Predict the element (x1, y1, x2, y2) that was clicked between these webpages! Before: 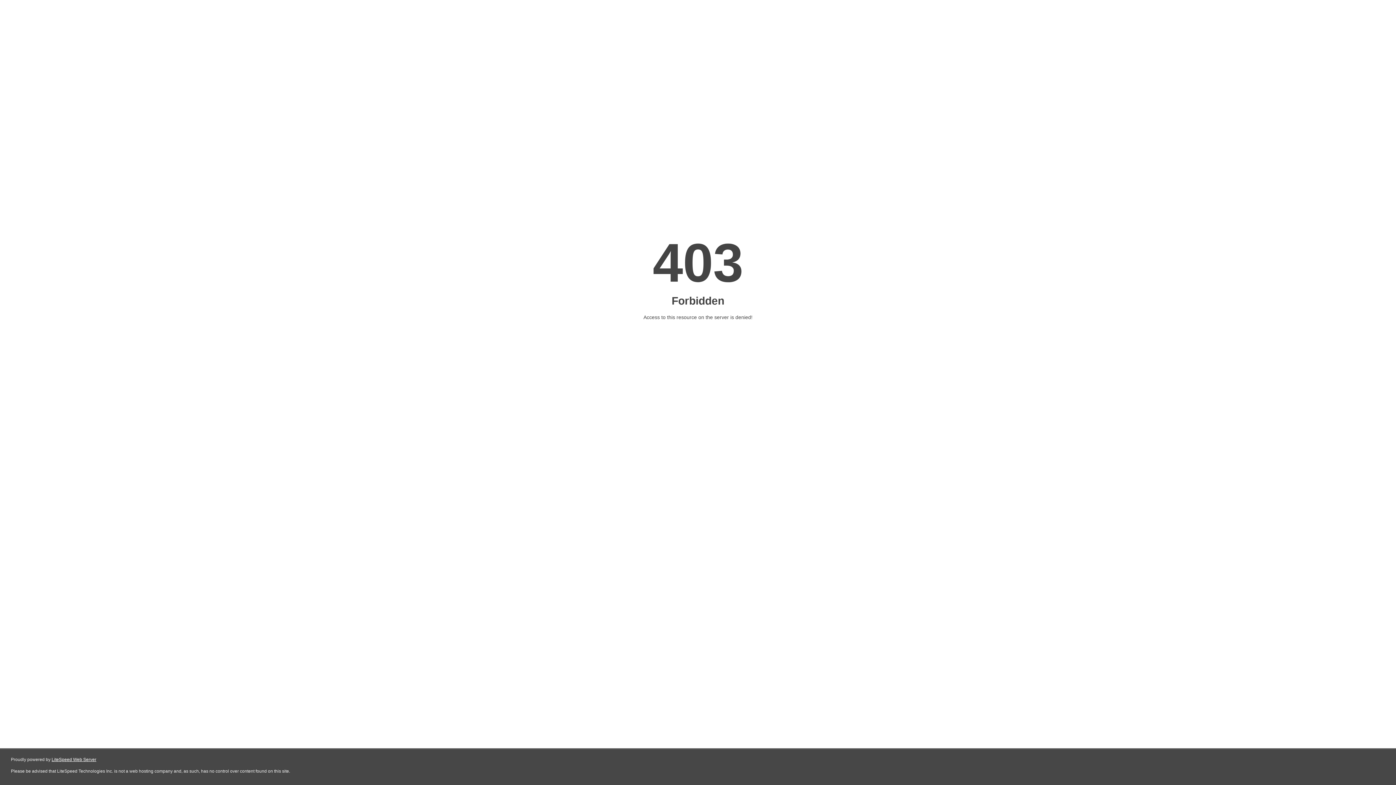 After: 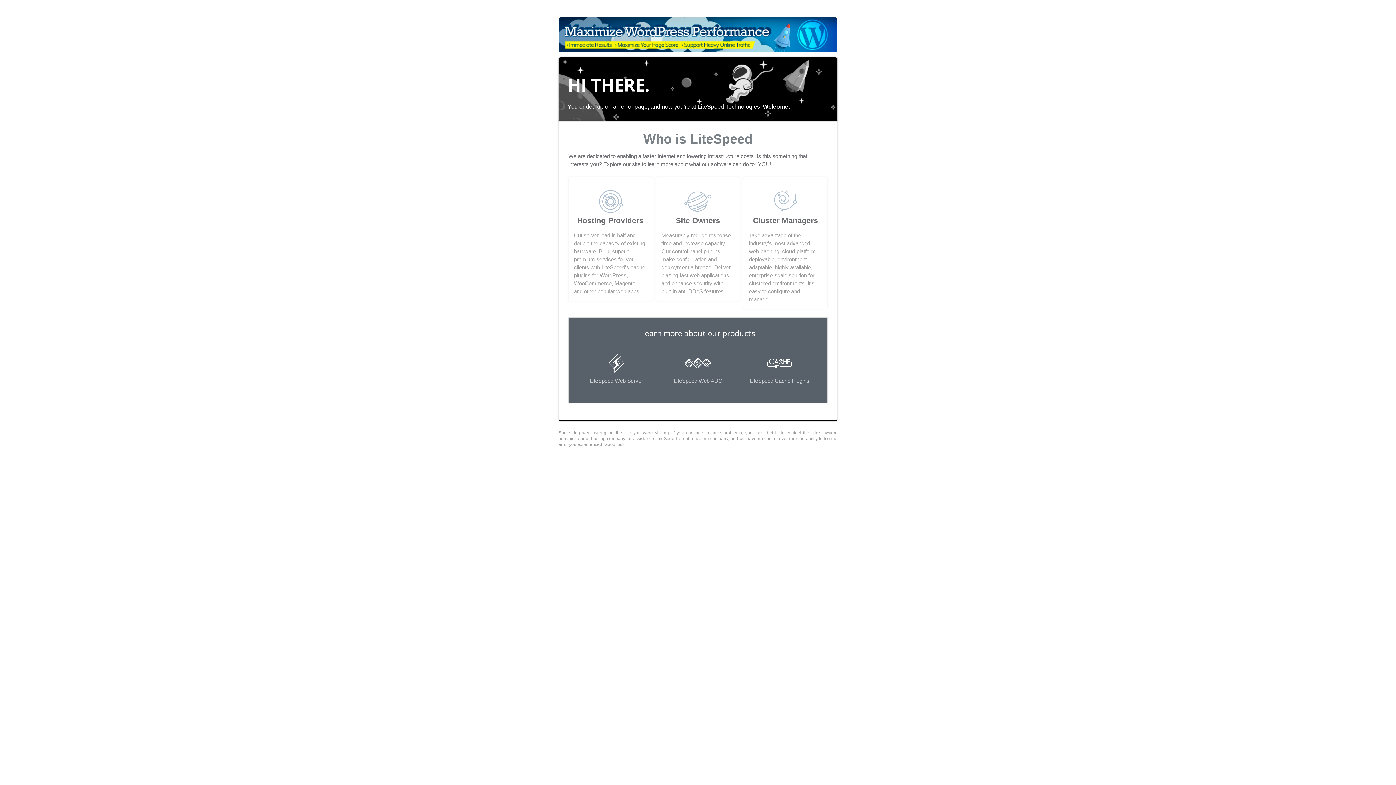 Action: bbox: (51, 757, 96, 762) label: LiteSpeed Web Server